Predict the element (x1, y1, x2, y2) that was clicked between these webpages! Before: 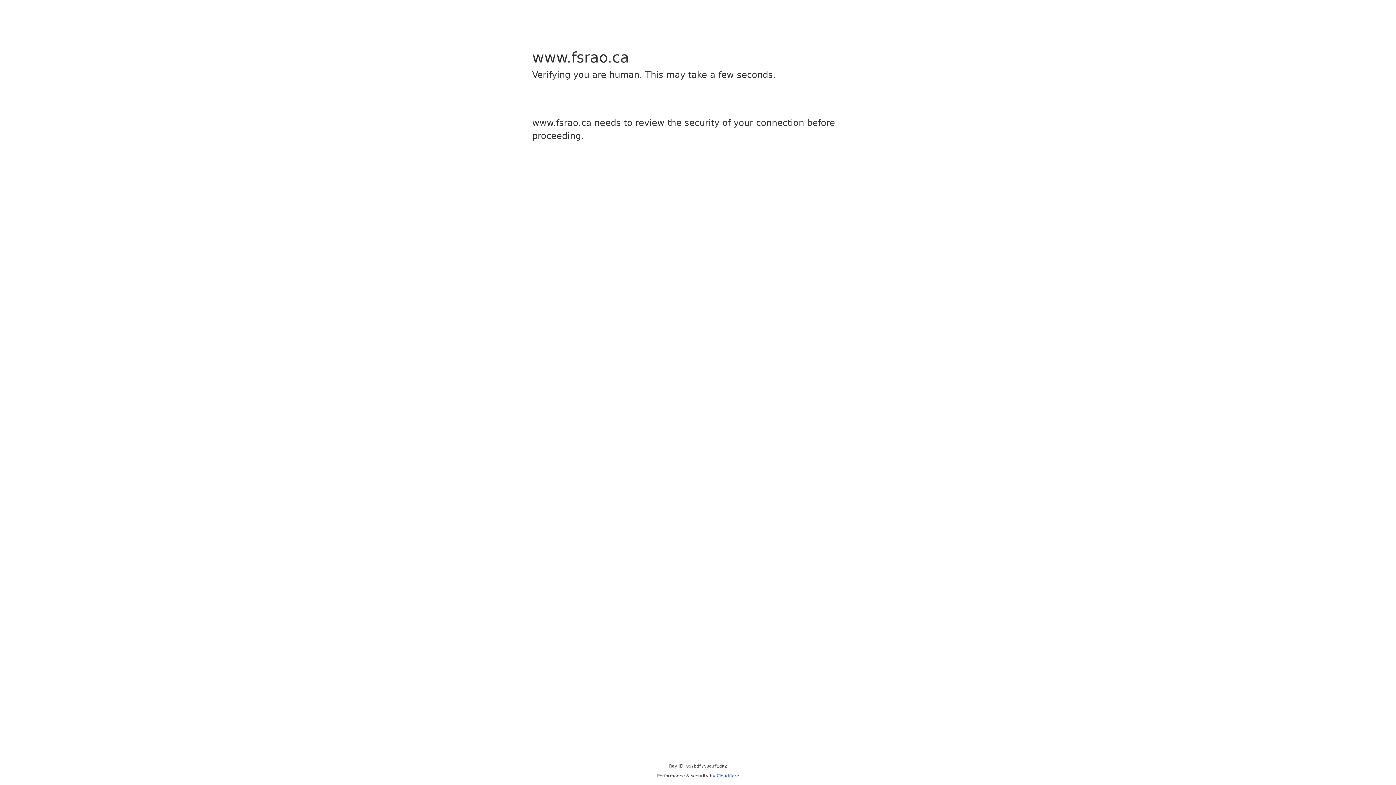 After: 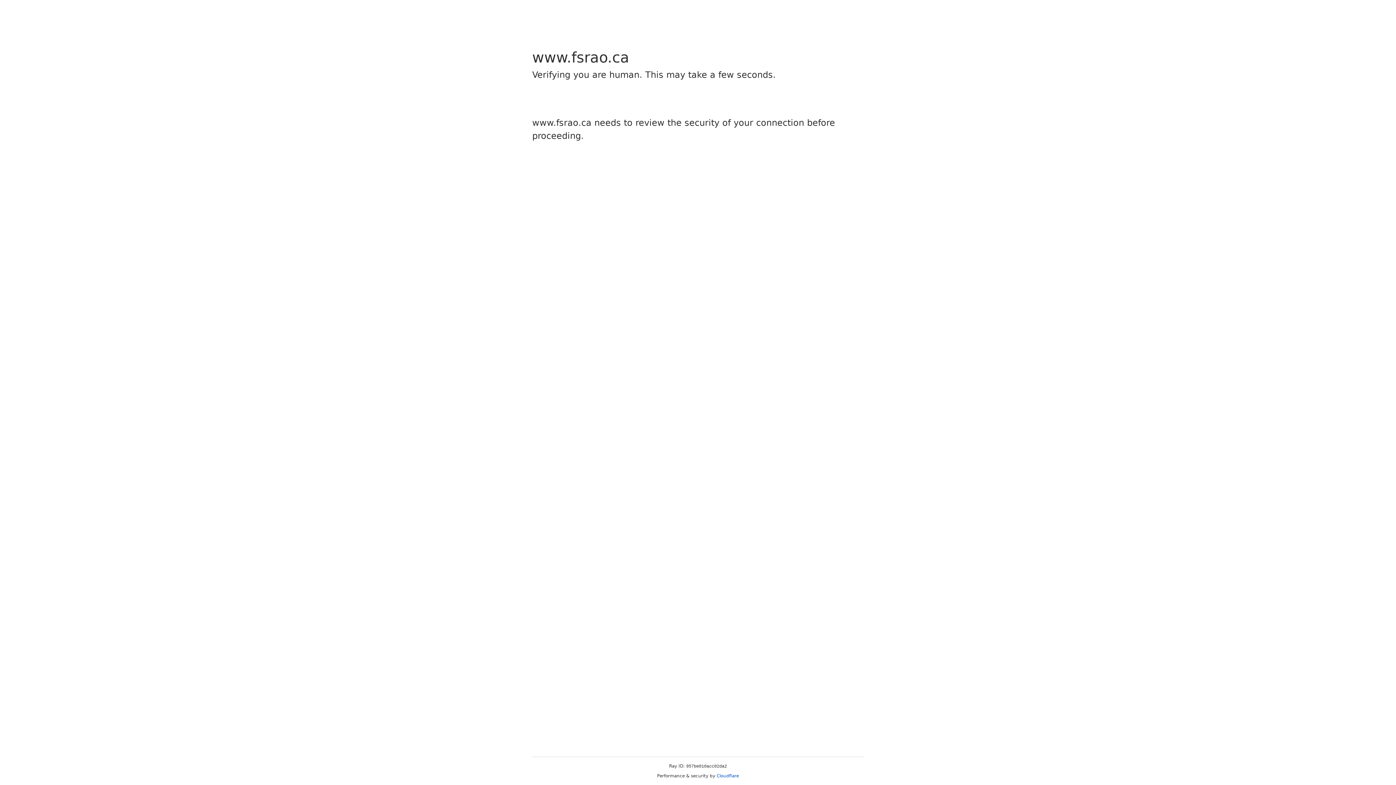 Action: bbox: (716, 773, 739, 778) label: Cloudflare